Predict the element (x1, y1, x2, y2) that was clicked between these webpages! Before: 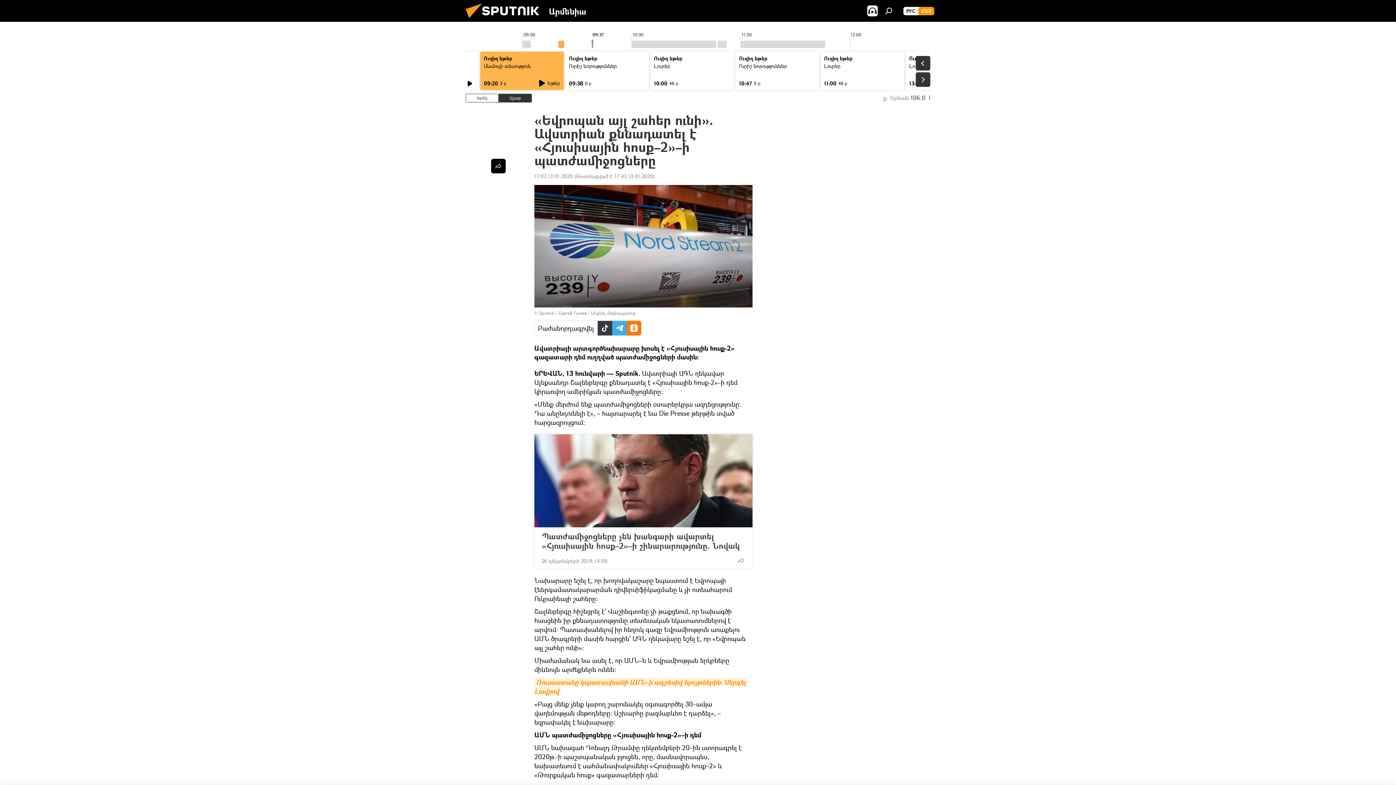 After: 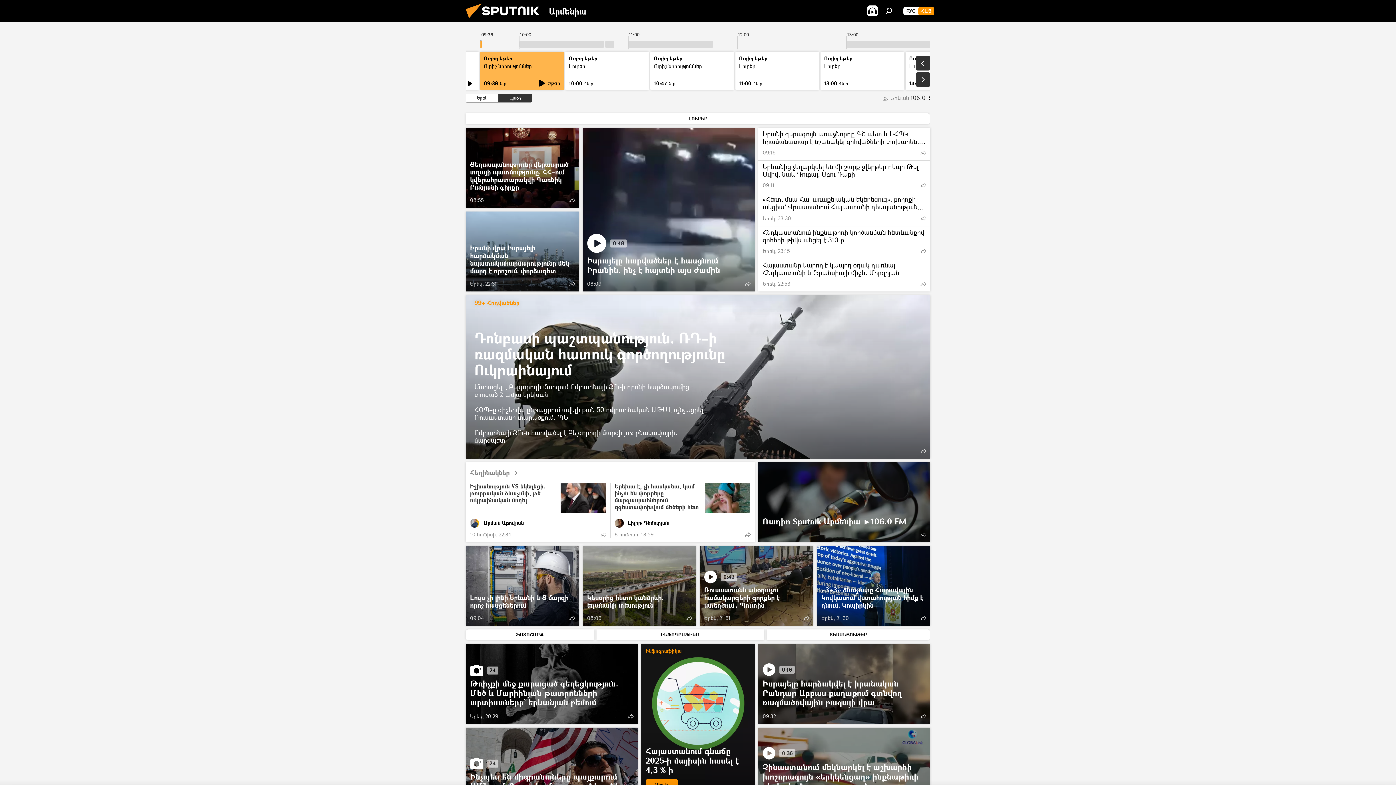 Action: label: ՀԱՅ bbox: (918, 6, 934, 15)